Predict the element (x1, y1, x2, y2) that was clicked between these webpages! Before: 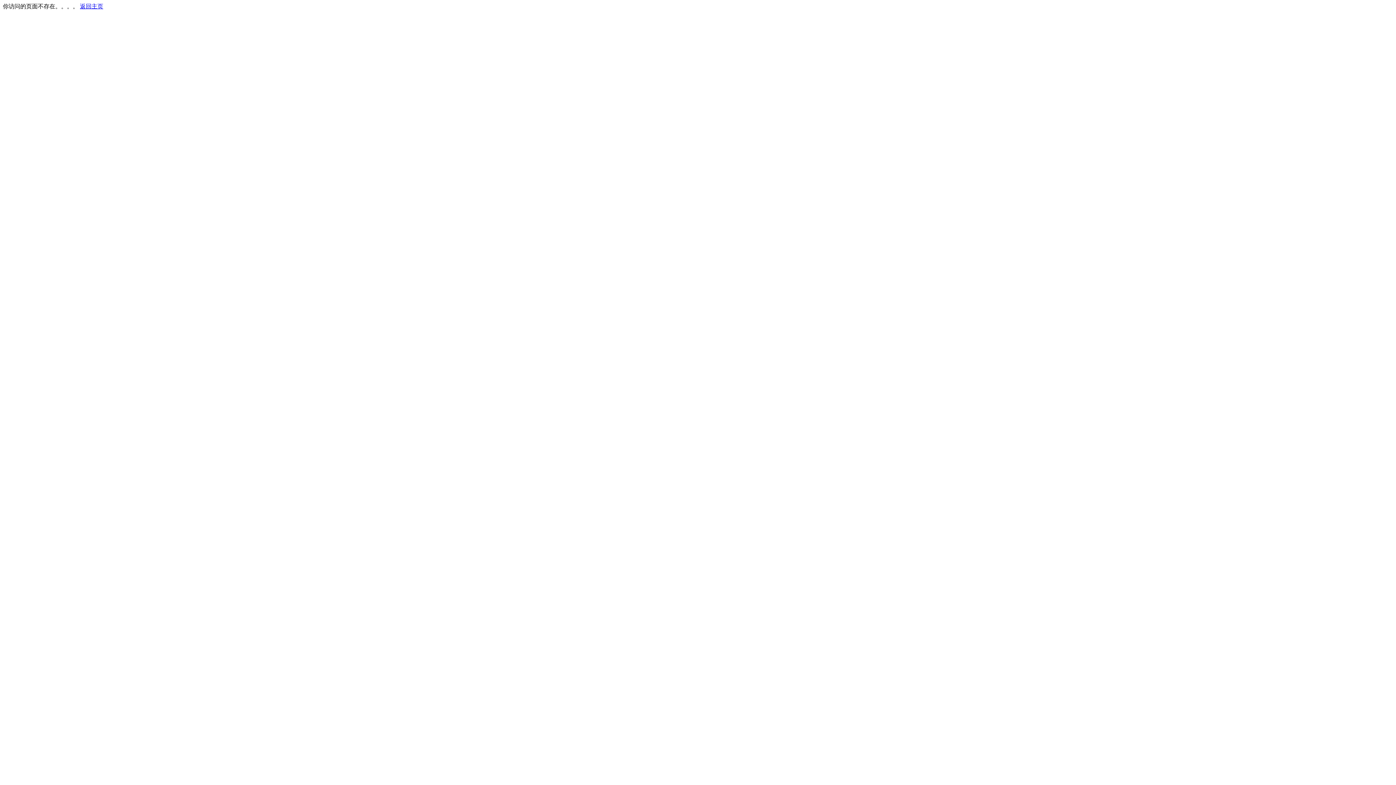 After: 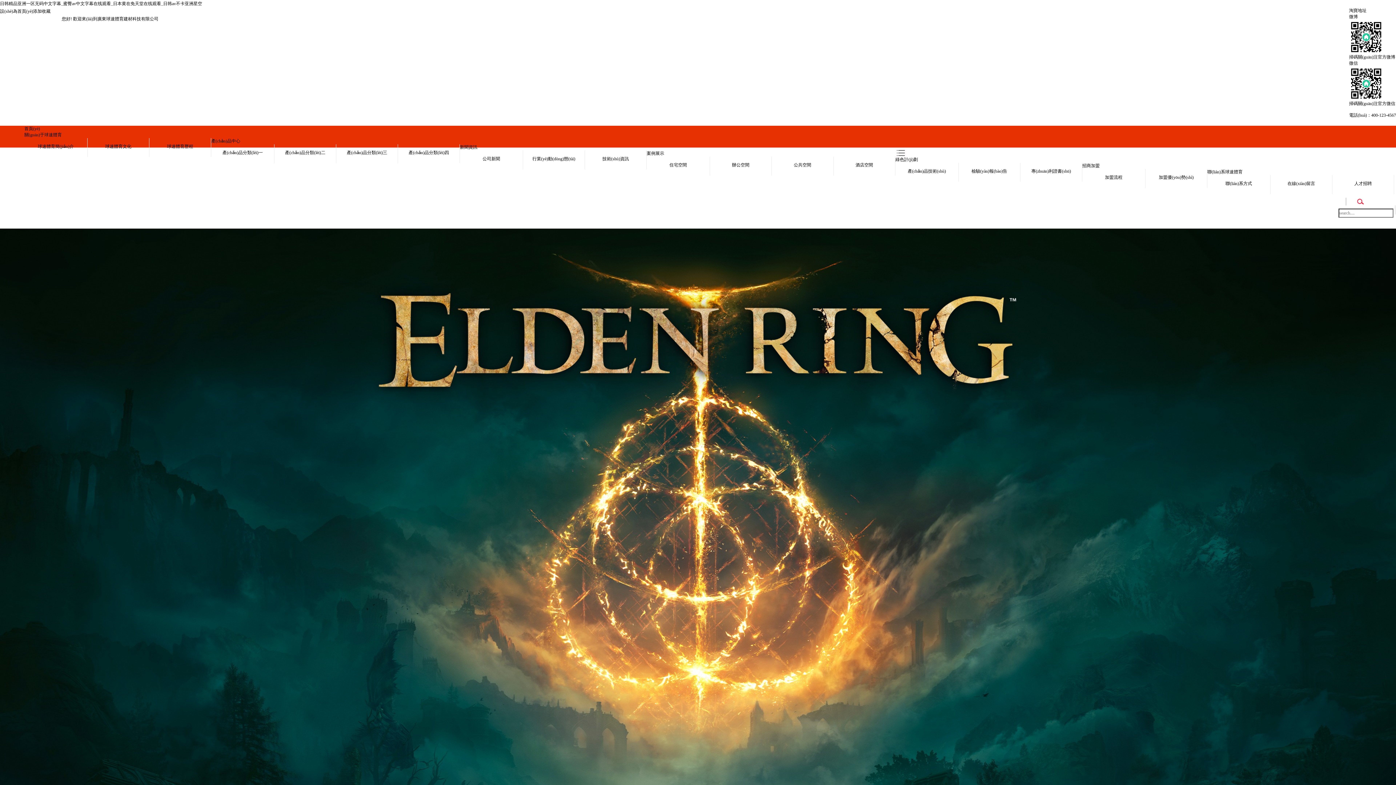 Action: bbox: (80, 3, 103, 9) label: 返回主页